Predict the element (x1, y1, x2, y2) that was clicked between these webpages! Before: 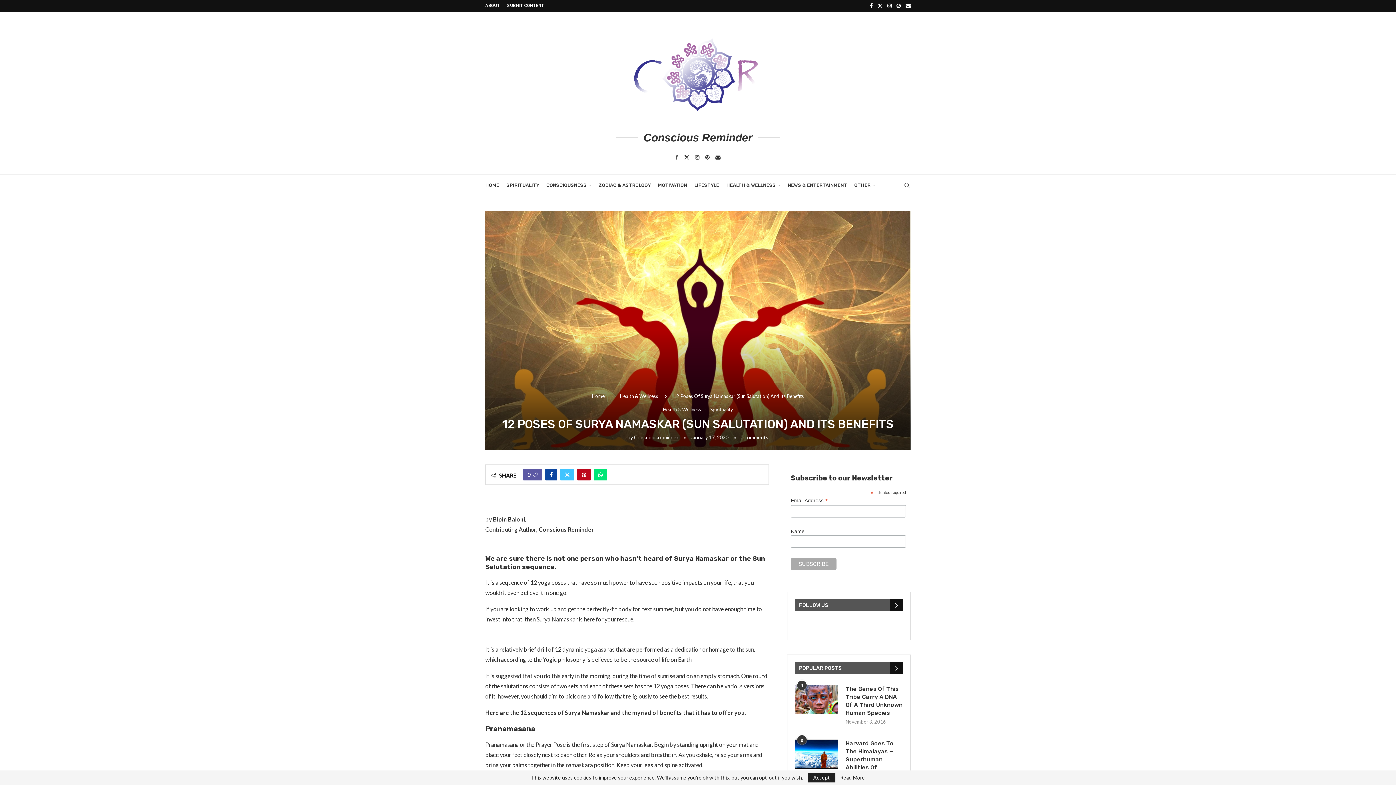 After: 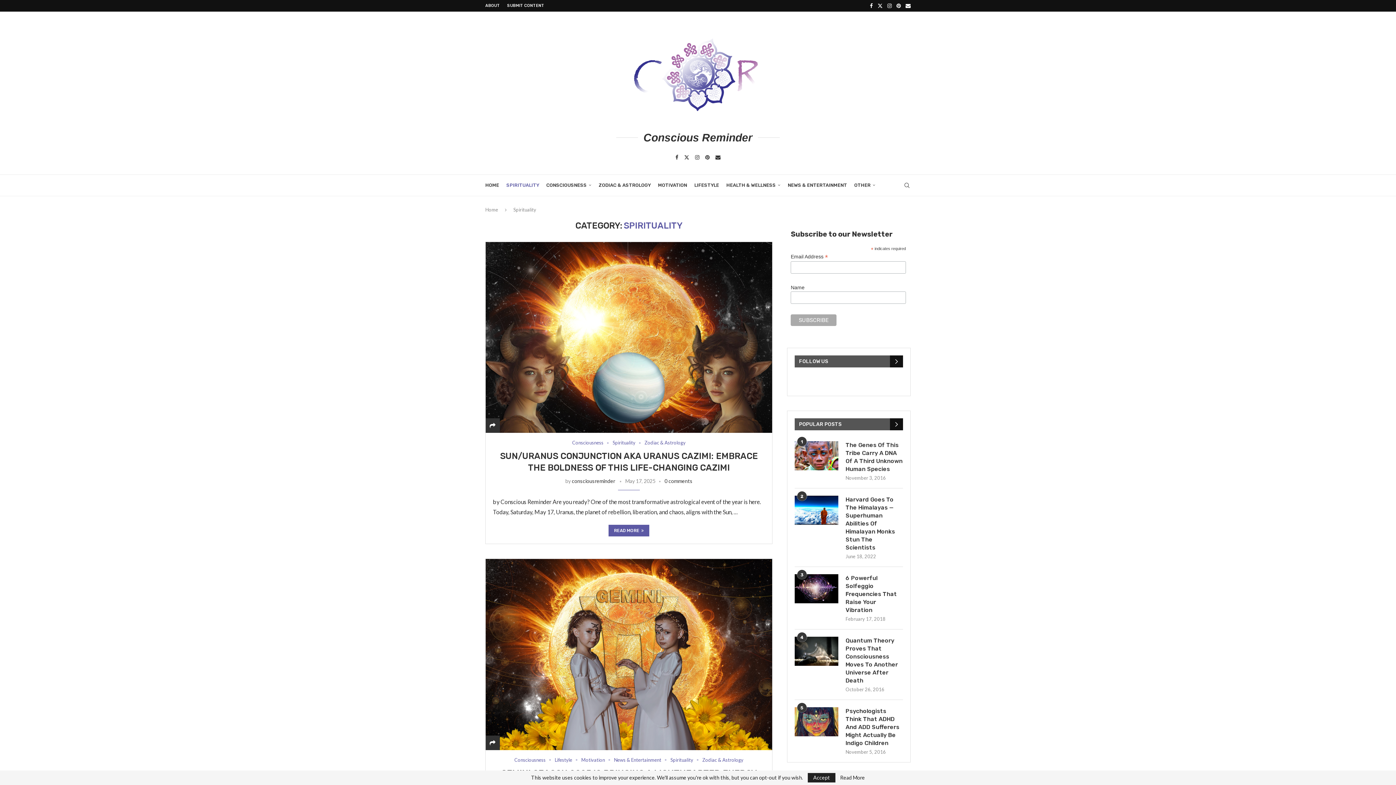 Action: bbox: (506, 174, 539, 195) label: SPIRITUALITY